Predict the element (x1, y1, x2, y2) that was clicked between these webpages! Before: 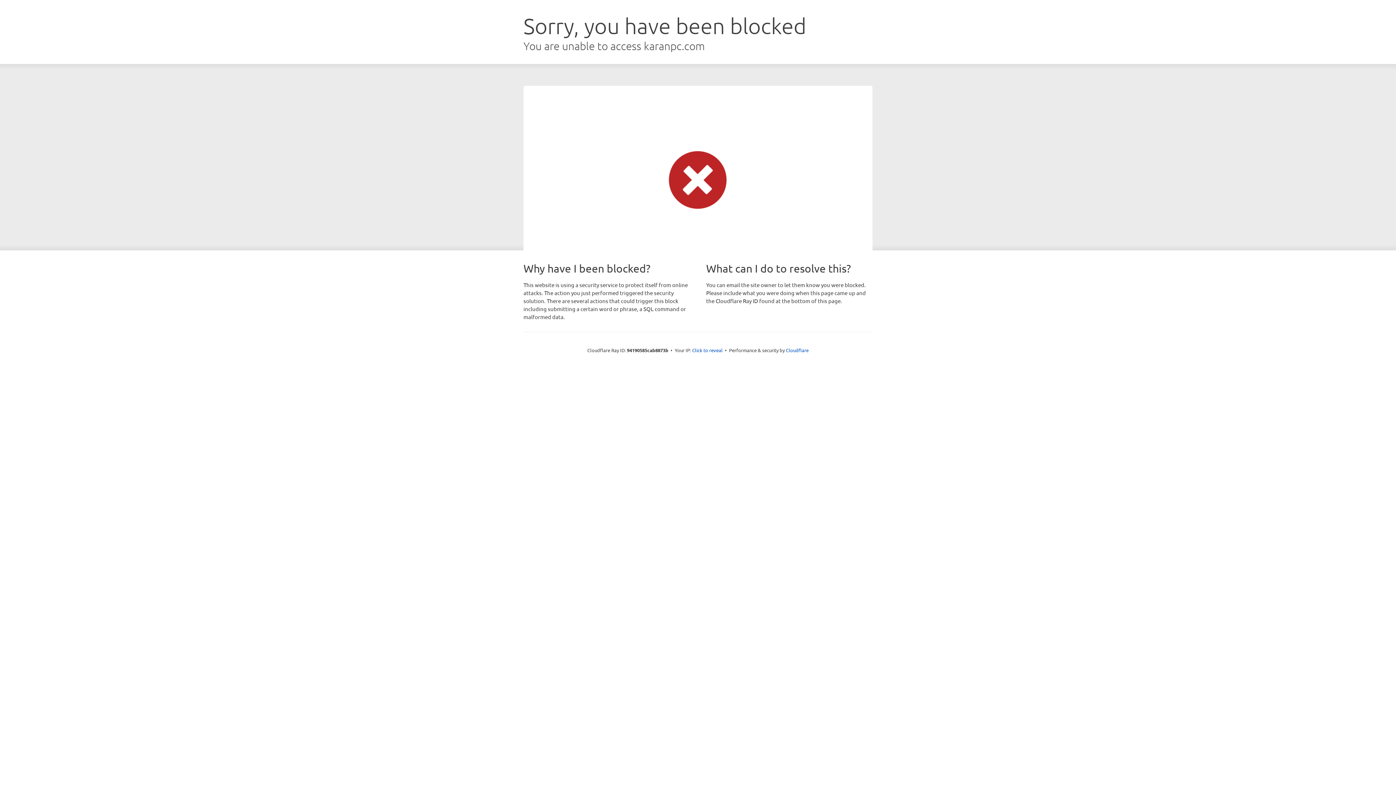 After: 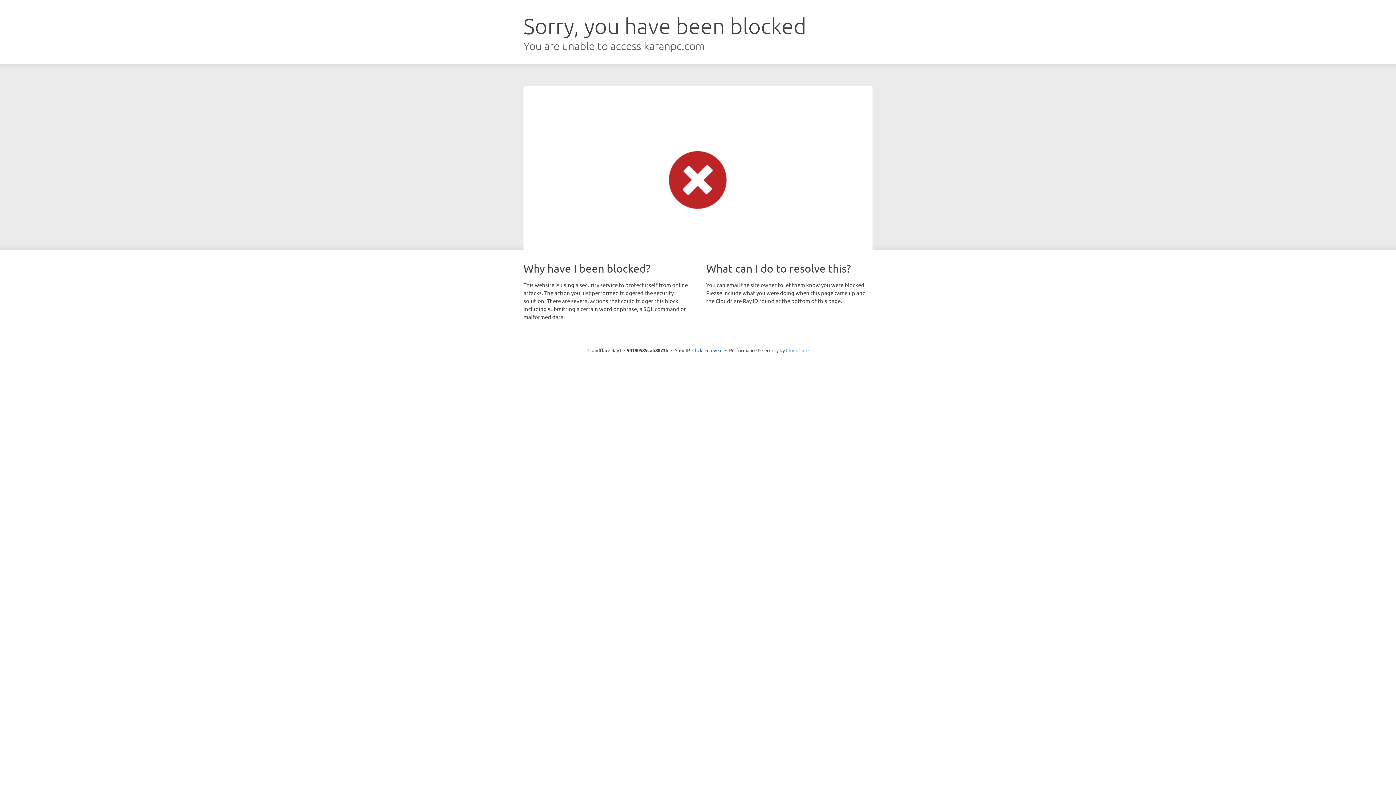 Action: label: Cloudflare bbox: (786, 347, 808, 353)